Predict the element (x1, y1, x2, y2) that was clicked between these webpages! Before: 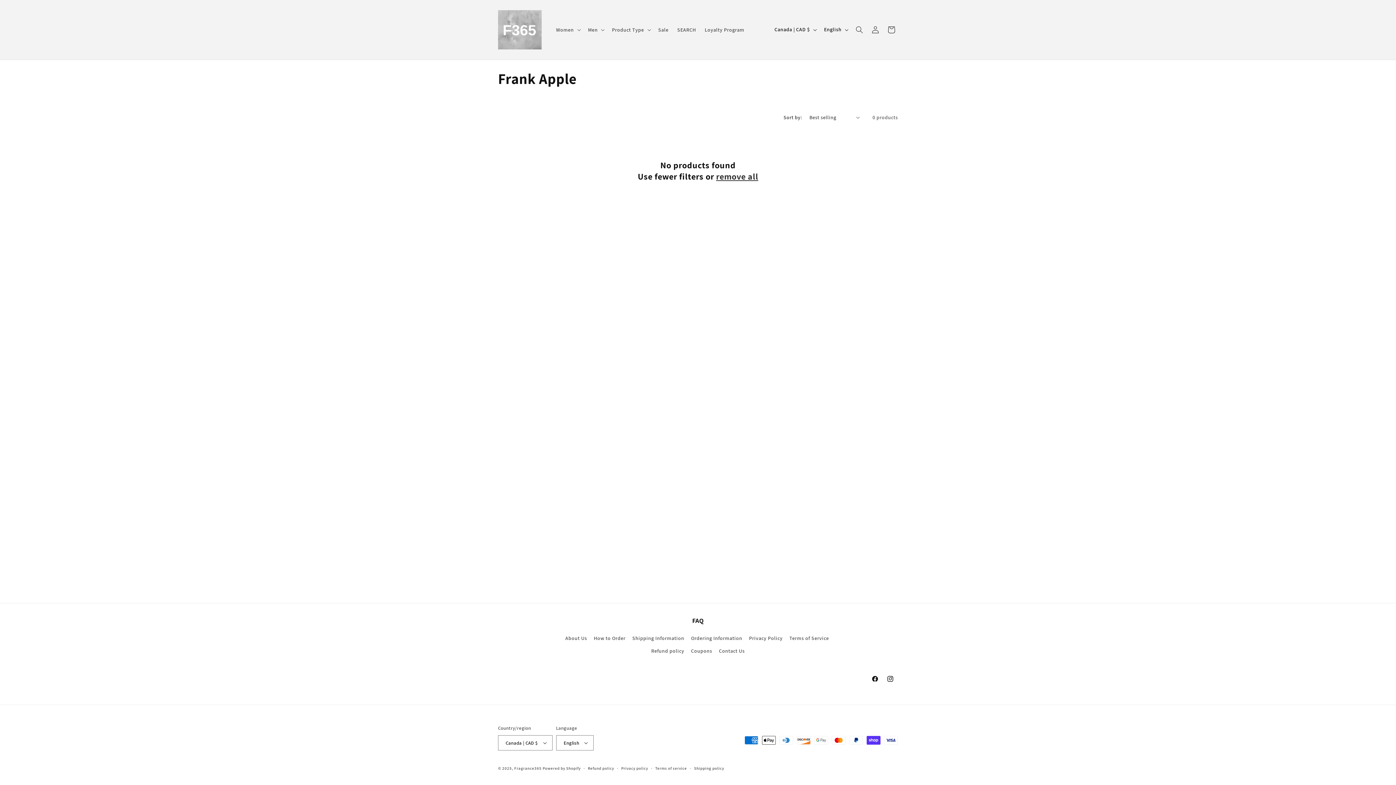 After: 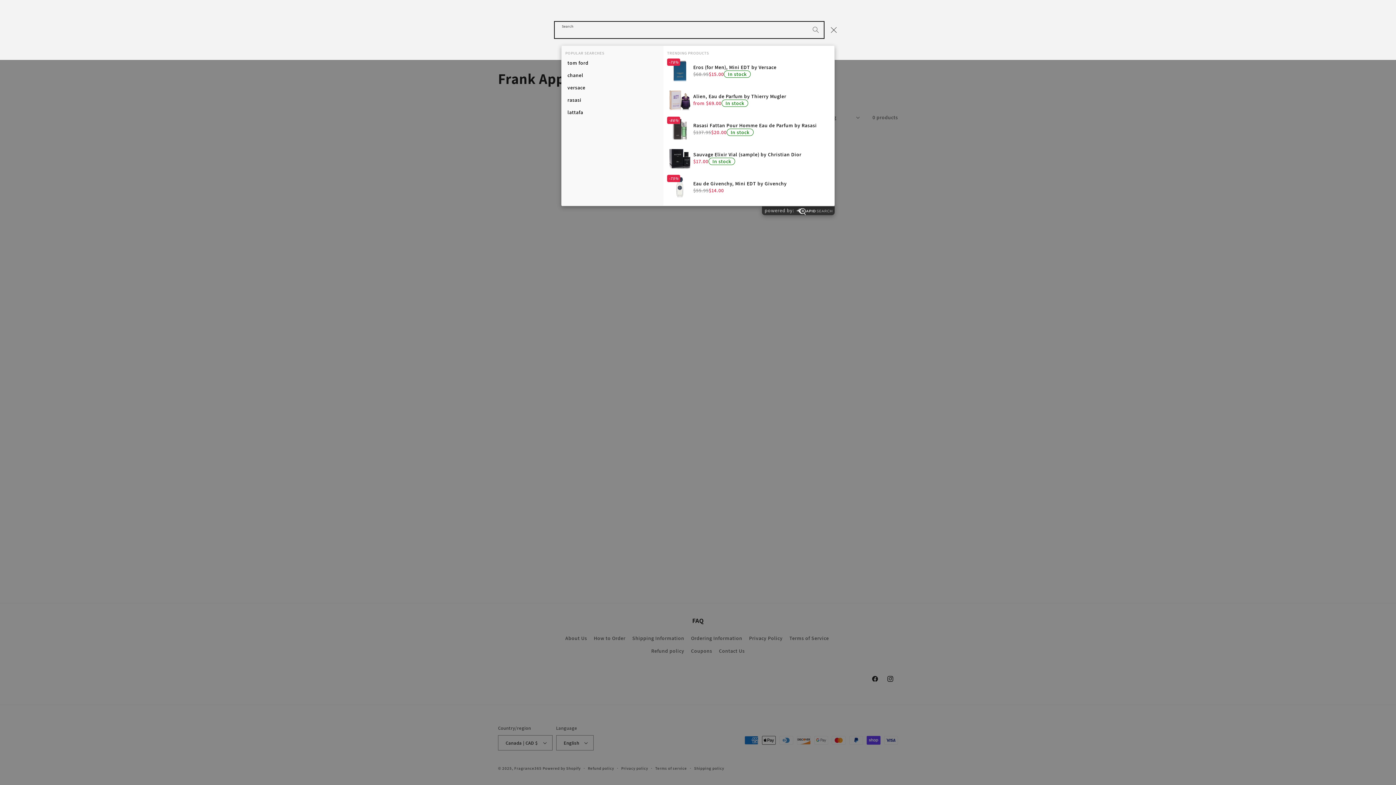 Action: bbox: (851, 21, 867, 37) label: Search